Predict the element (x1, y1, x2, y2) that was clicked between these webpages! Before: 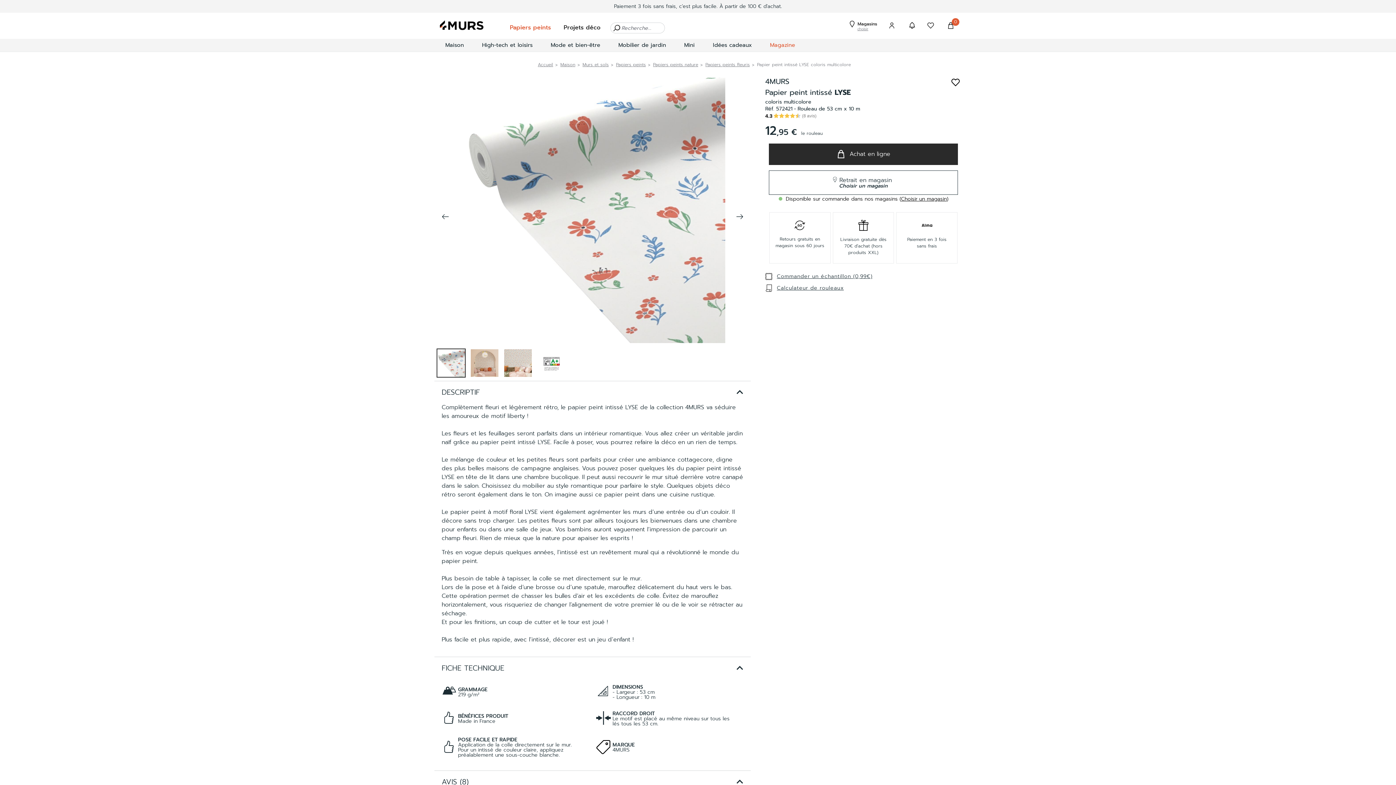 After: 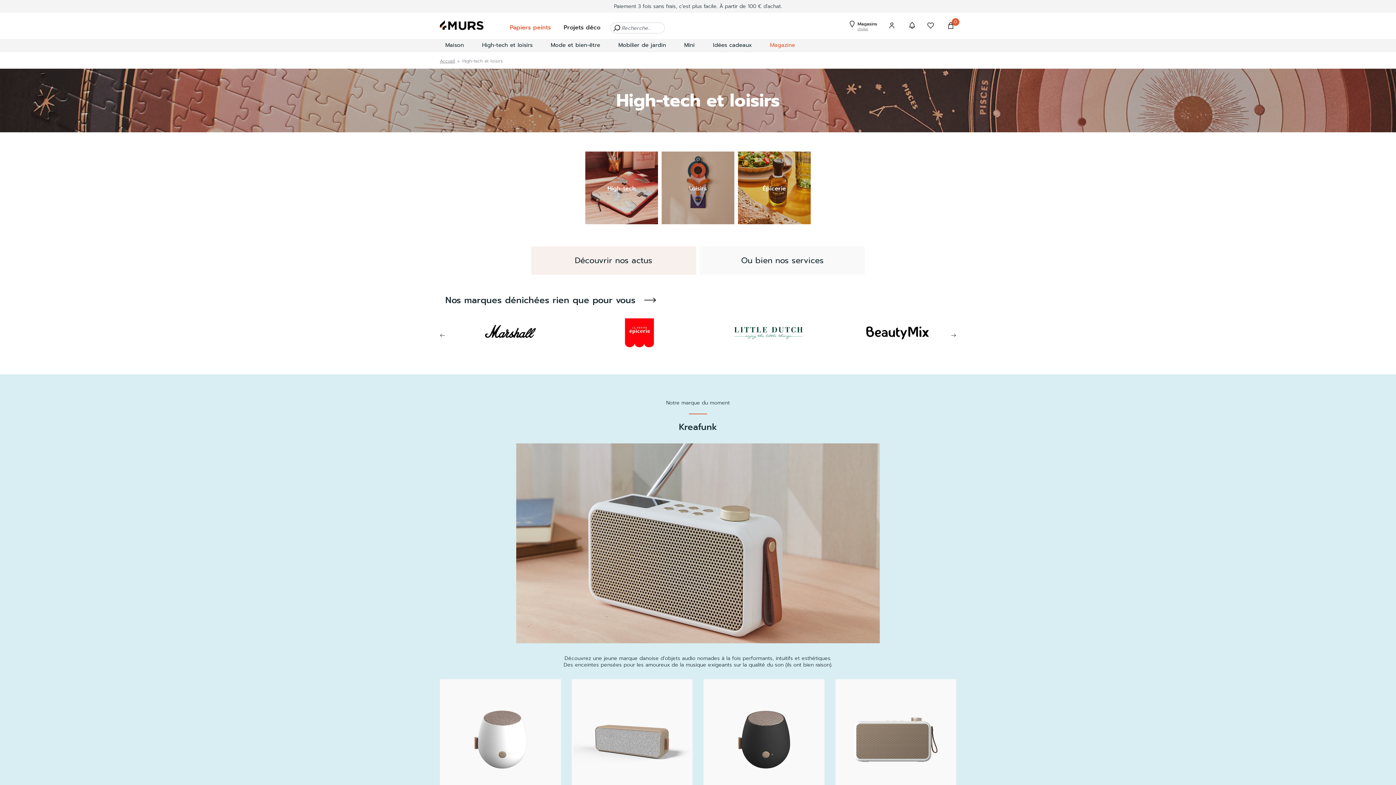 Action: bbox: (476, 38, 538, 51) label: High-tech et loisirs